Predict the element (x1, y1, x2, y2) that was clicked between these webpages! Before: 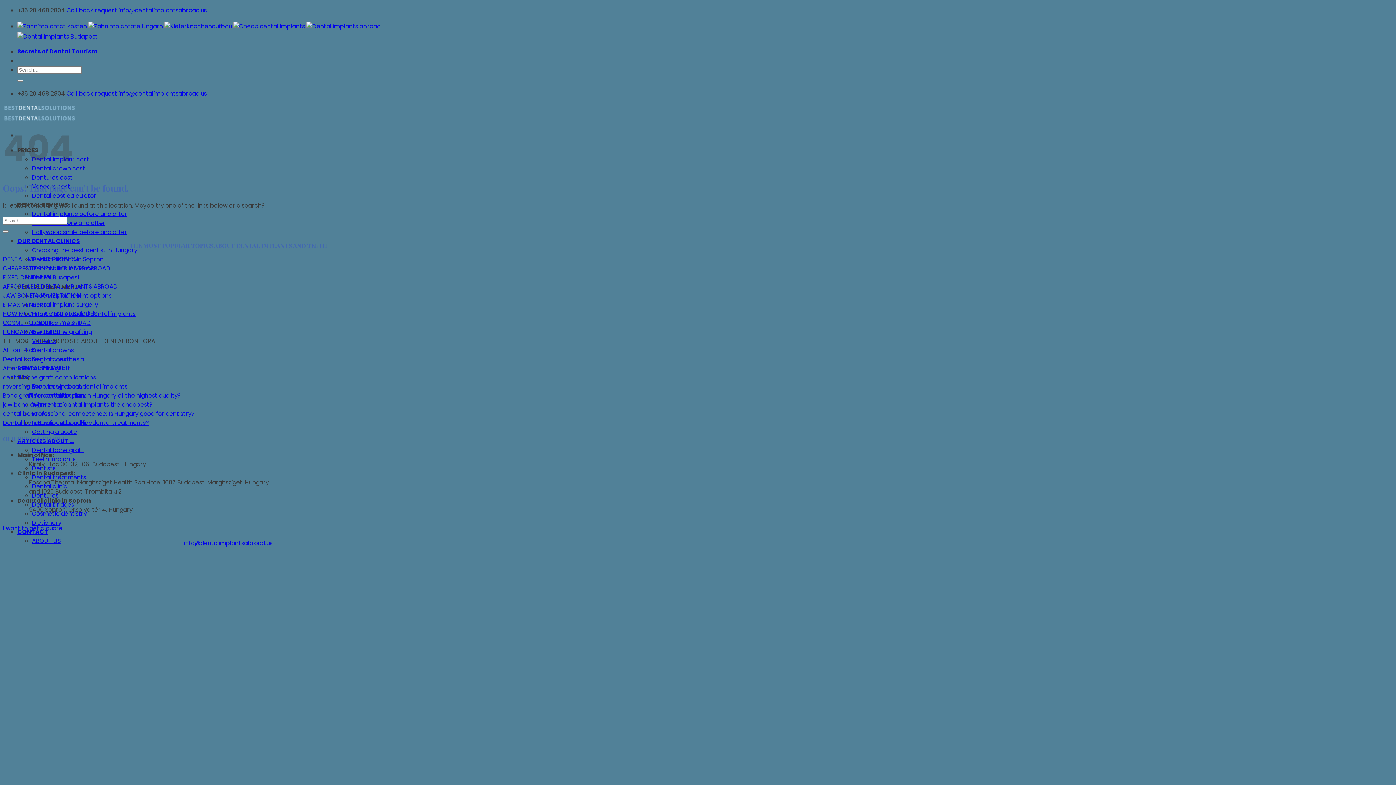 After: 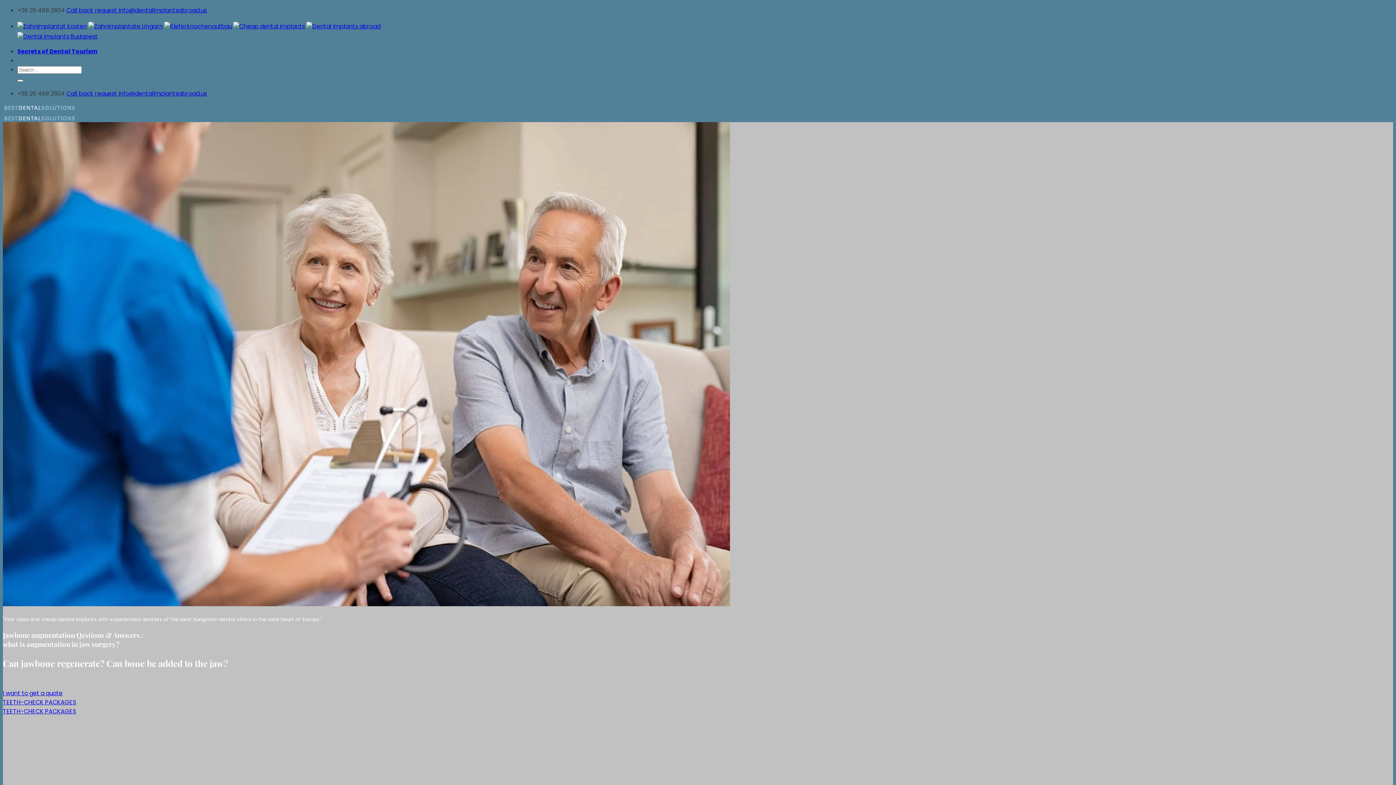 Action: label: JAW BONE AUGMENTATION bbox: (2, 291, 81, 300)